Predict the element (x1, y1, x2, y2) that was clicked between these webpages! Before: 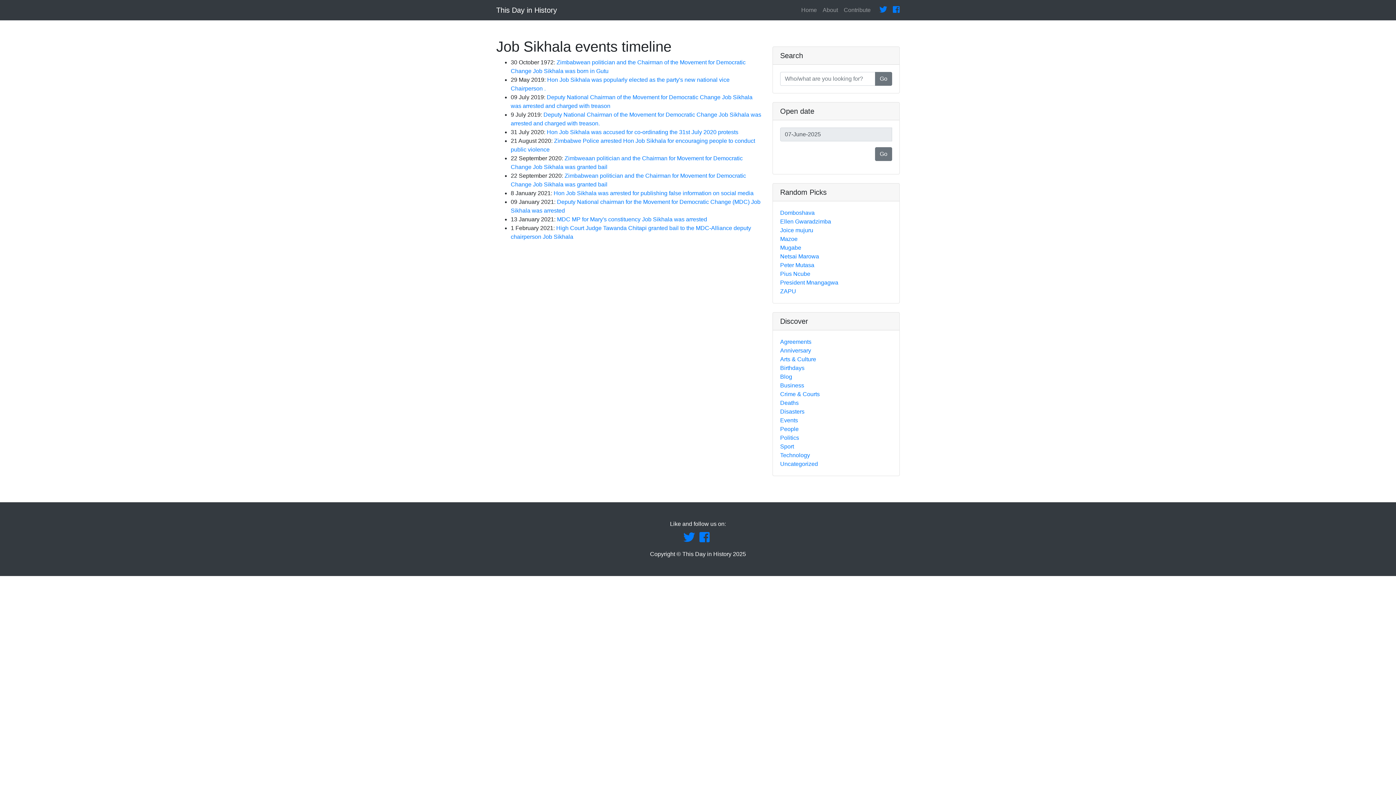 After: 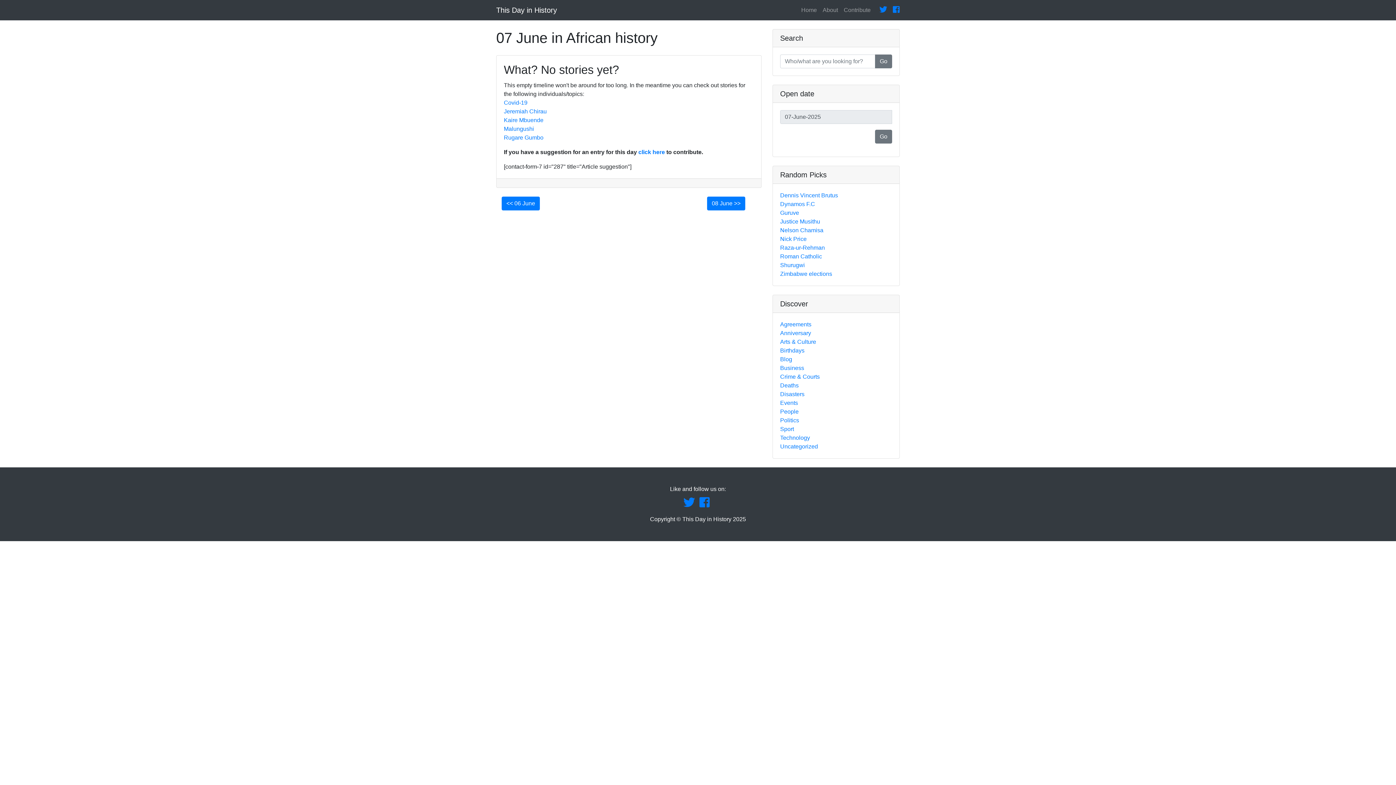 Action: label: Home bbox: (798, 2, 820, 17)